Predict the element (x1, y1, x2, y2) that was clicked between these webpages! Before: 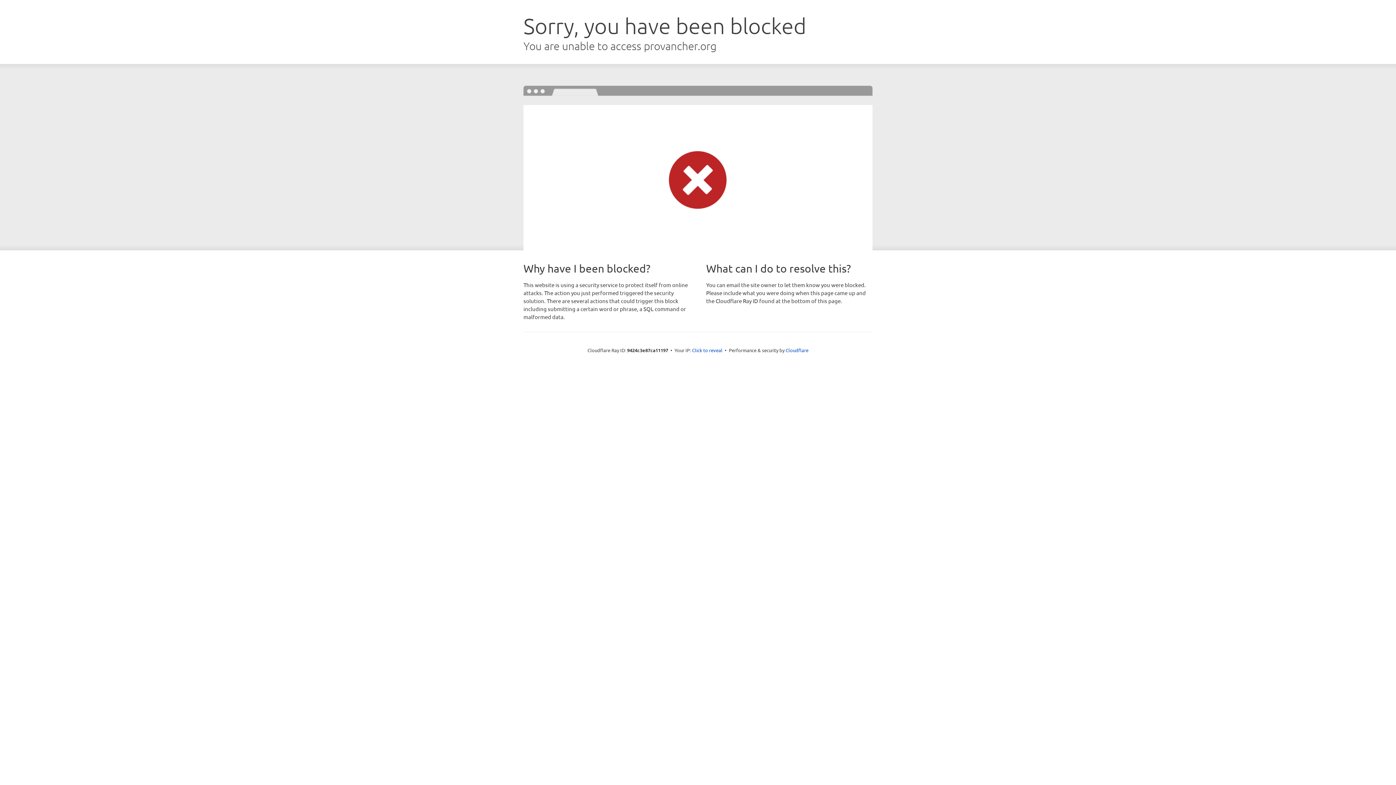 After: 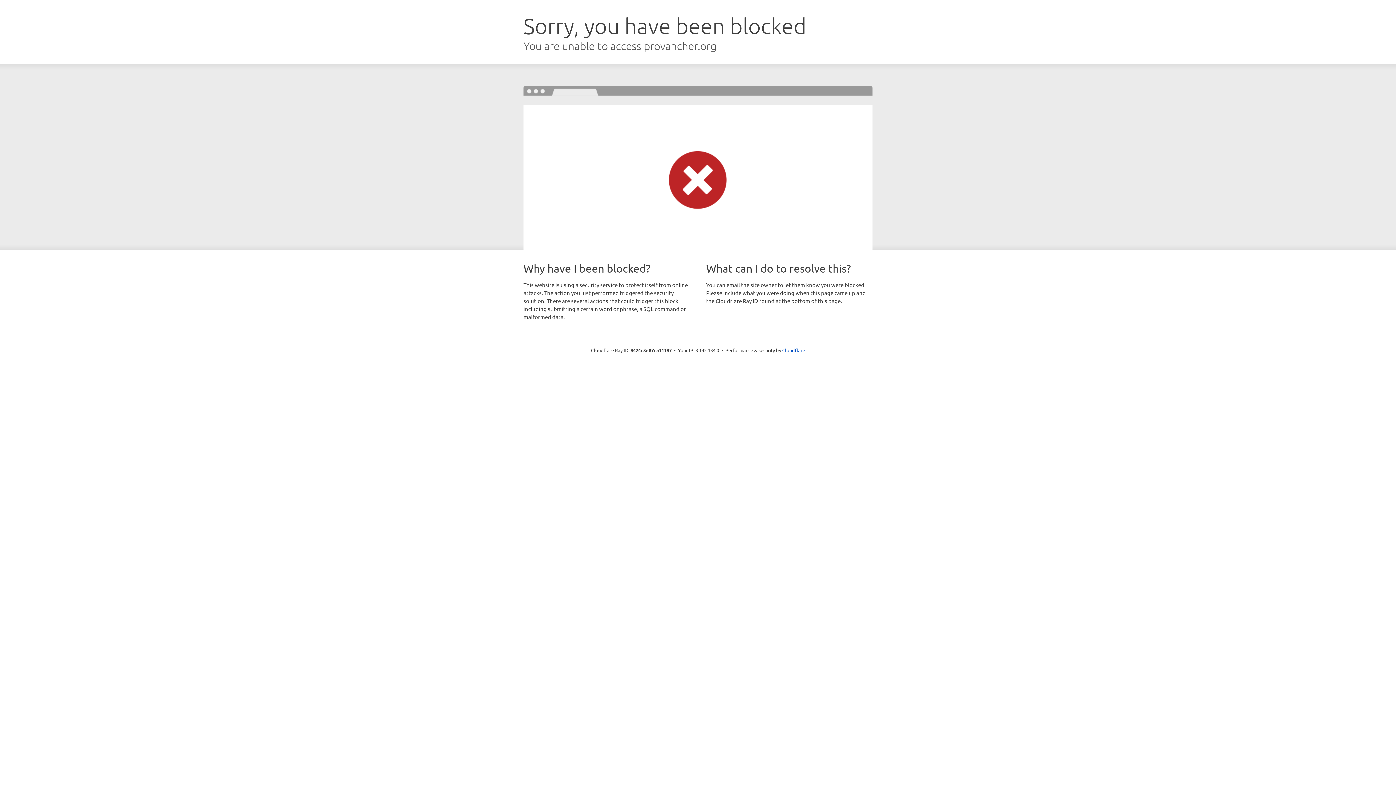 Action: label: Click to reveal bbox: (692, 346, 722, 353)